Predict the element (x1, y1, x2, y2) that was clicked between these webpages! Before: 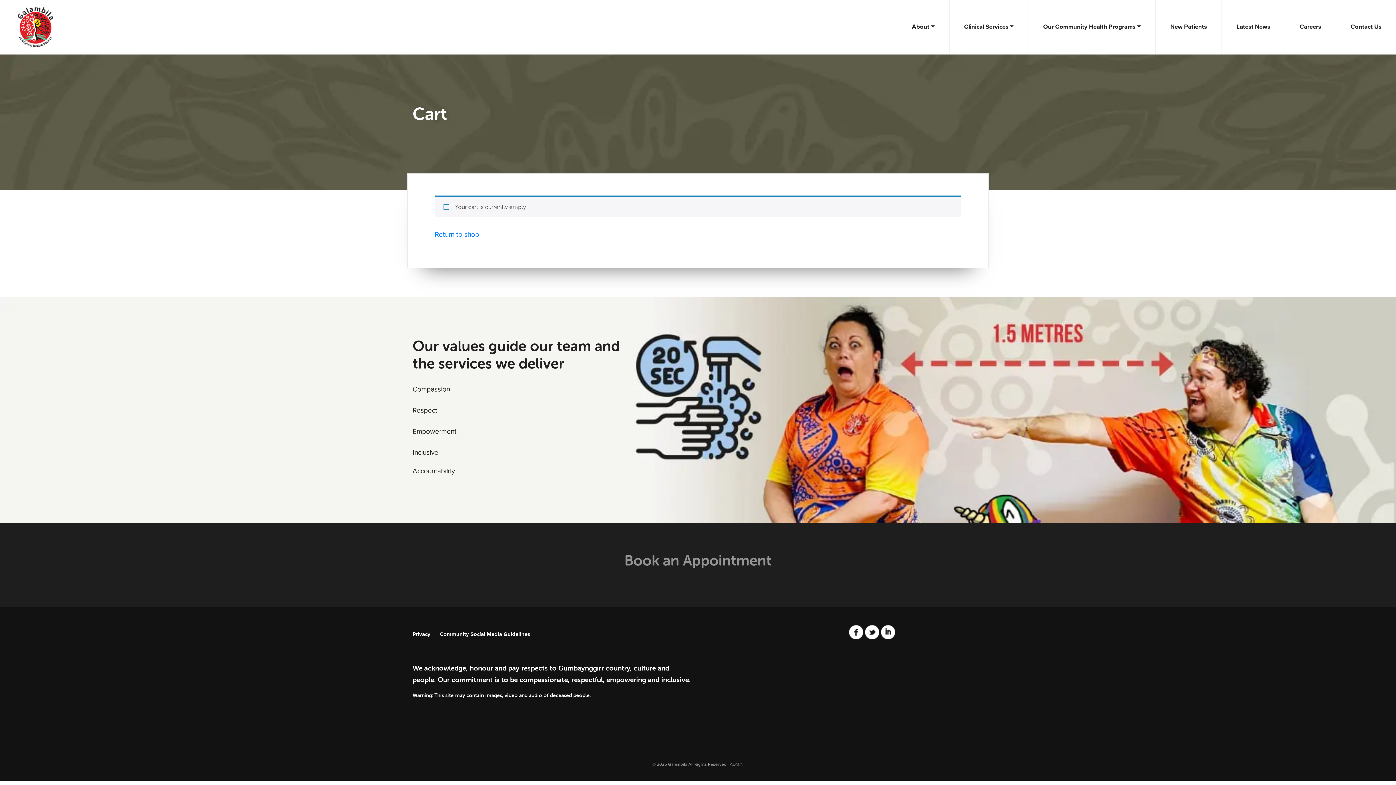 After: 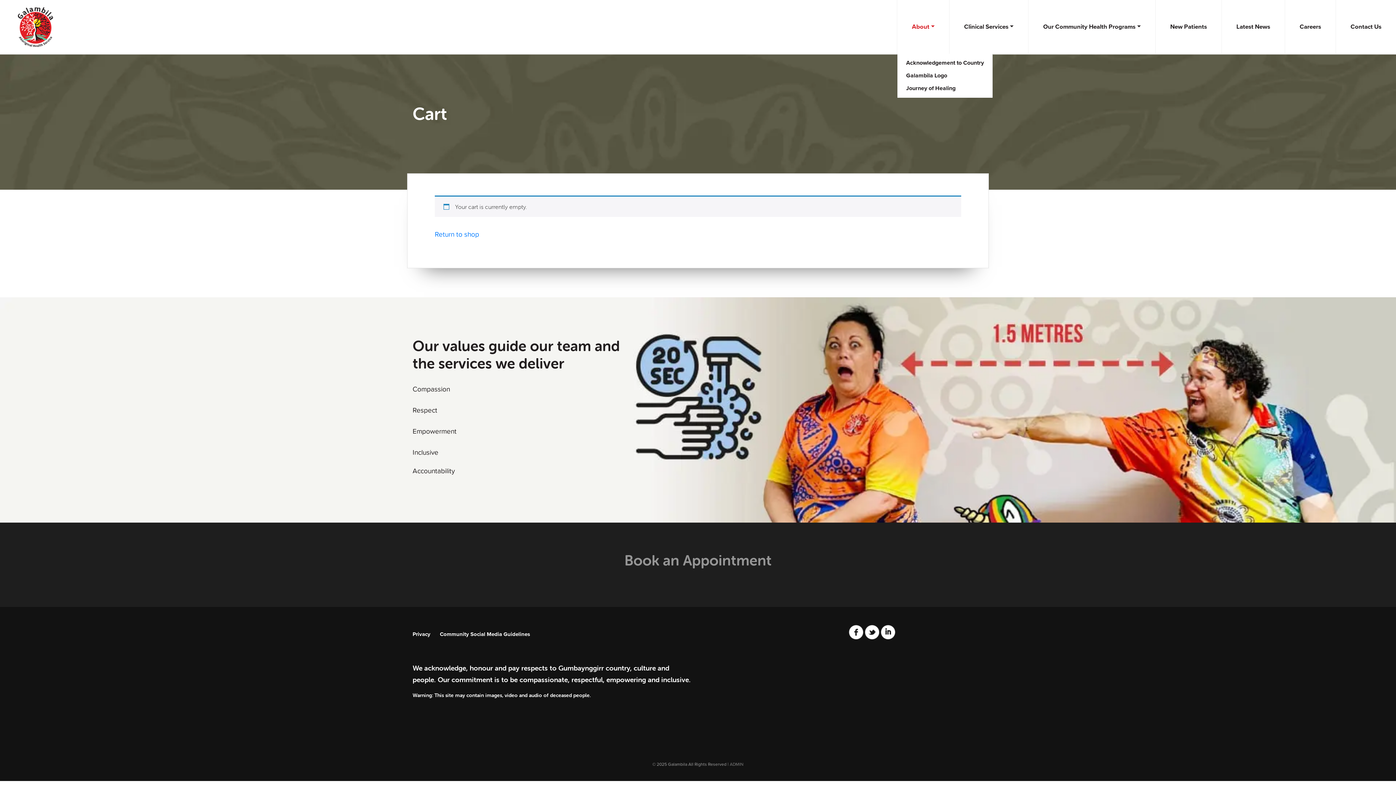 Action: bbox: (897, 0, 949, 53) label: About